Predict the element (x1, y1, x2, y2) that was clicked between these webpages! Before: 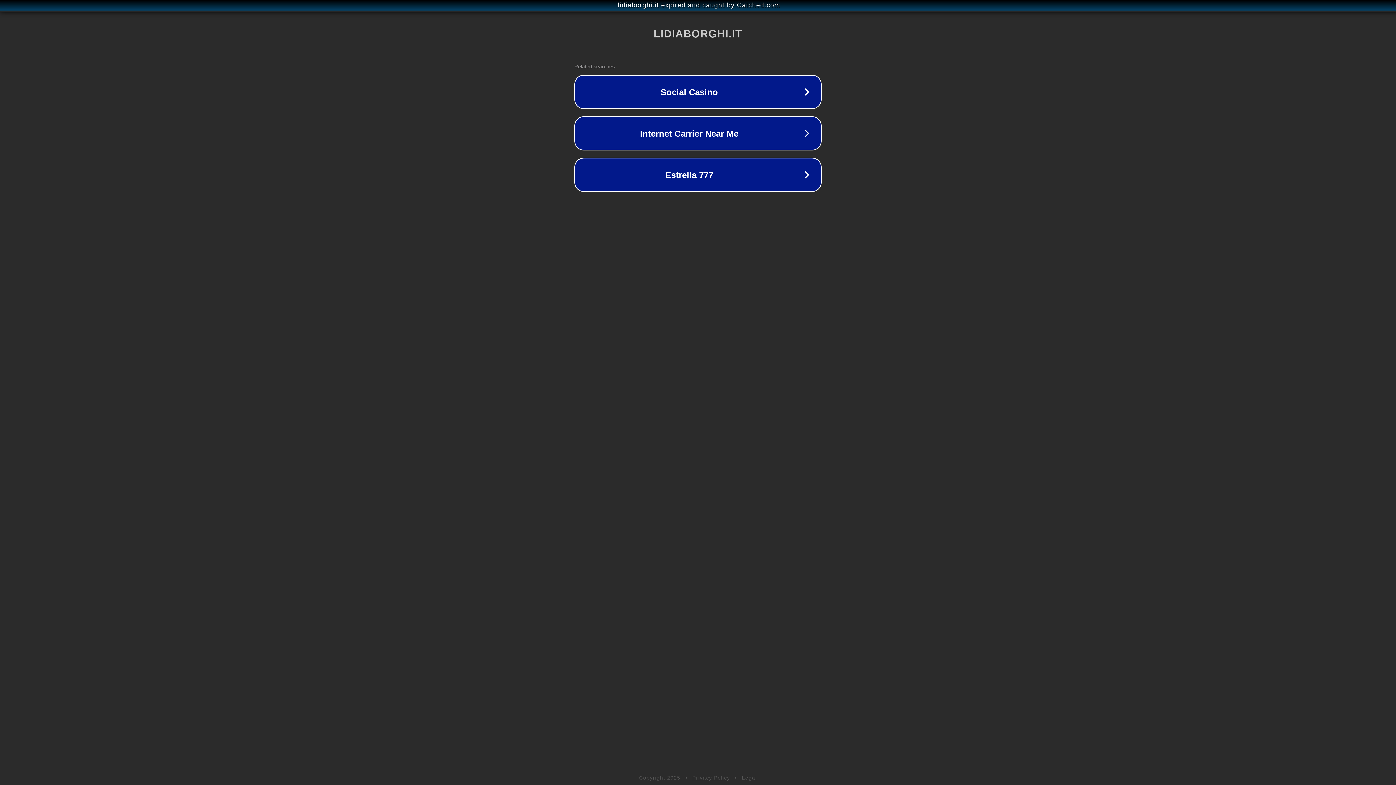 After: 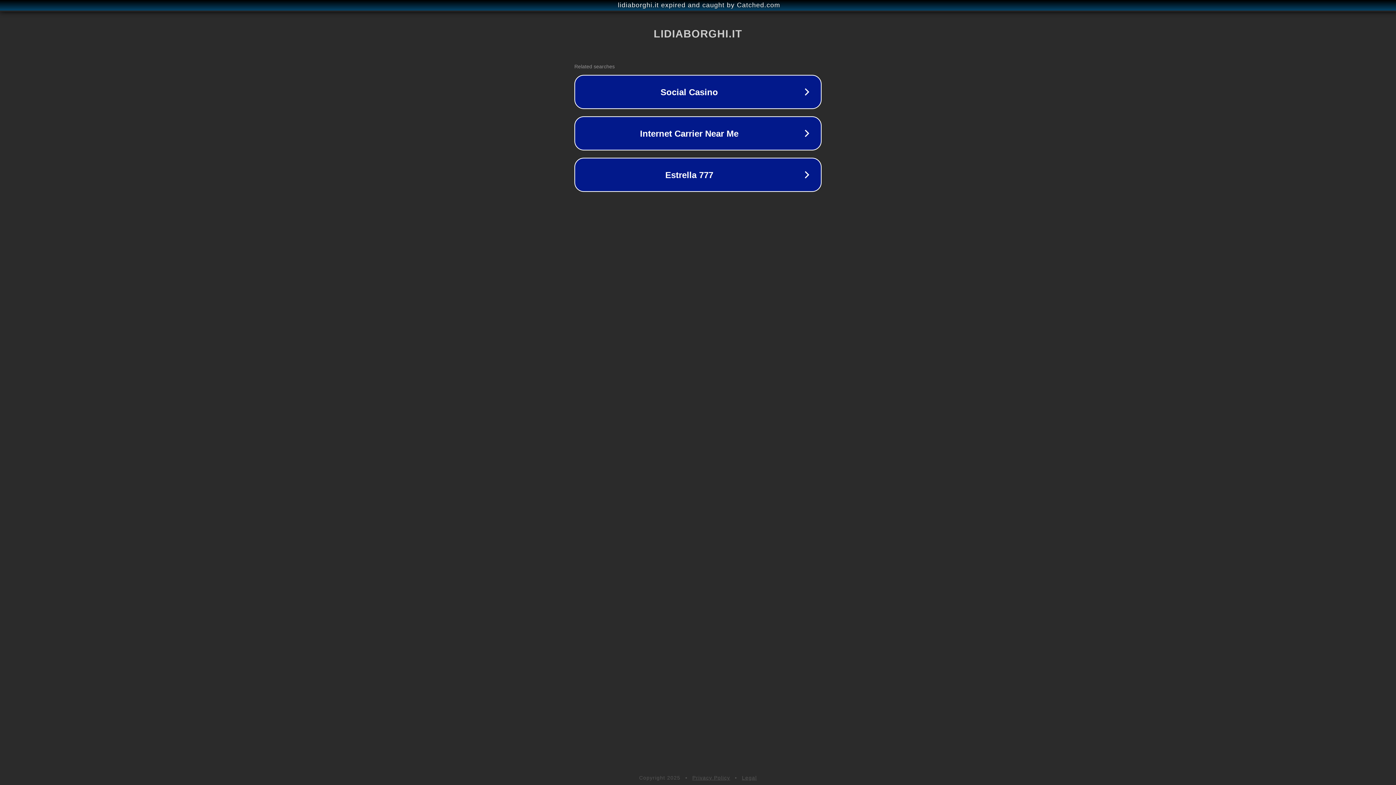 Action: label: Legal bbox: (742, 775, 757, 781)